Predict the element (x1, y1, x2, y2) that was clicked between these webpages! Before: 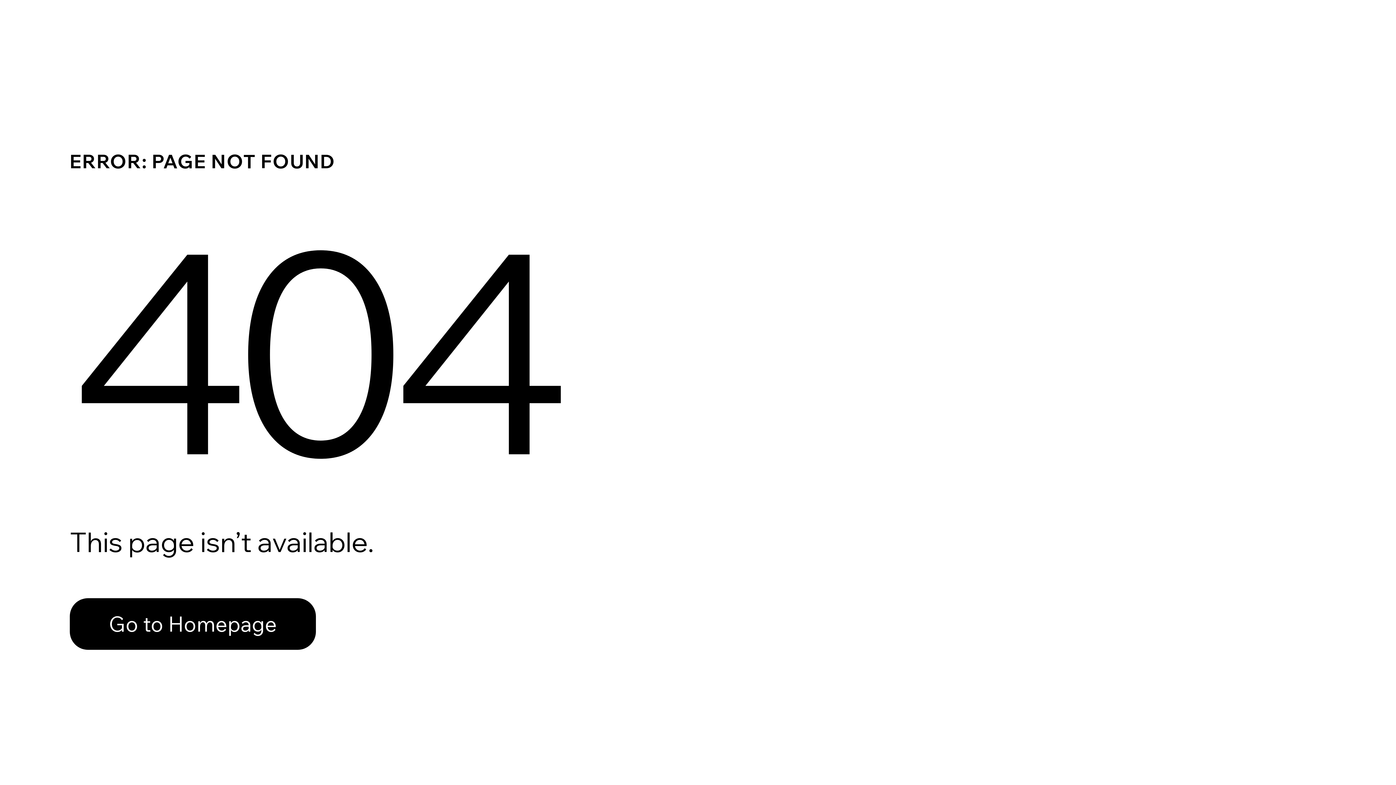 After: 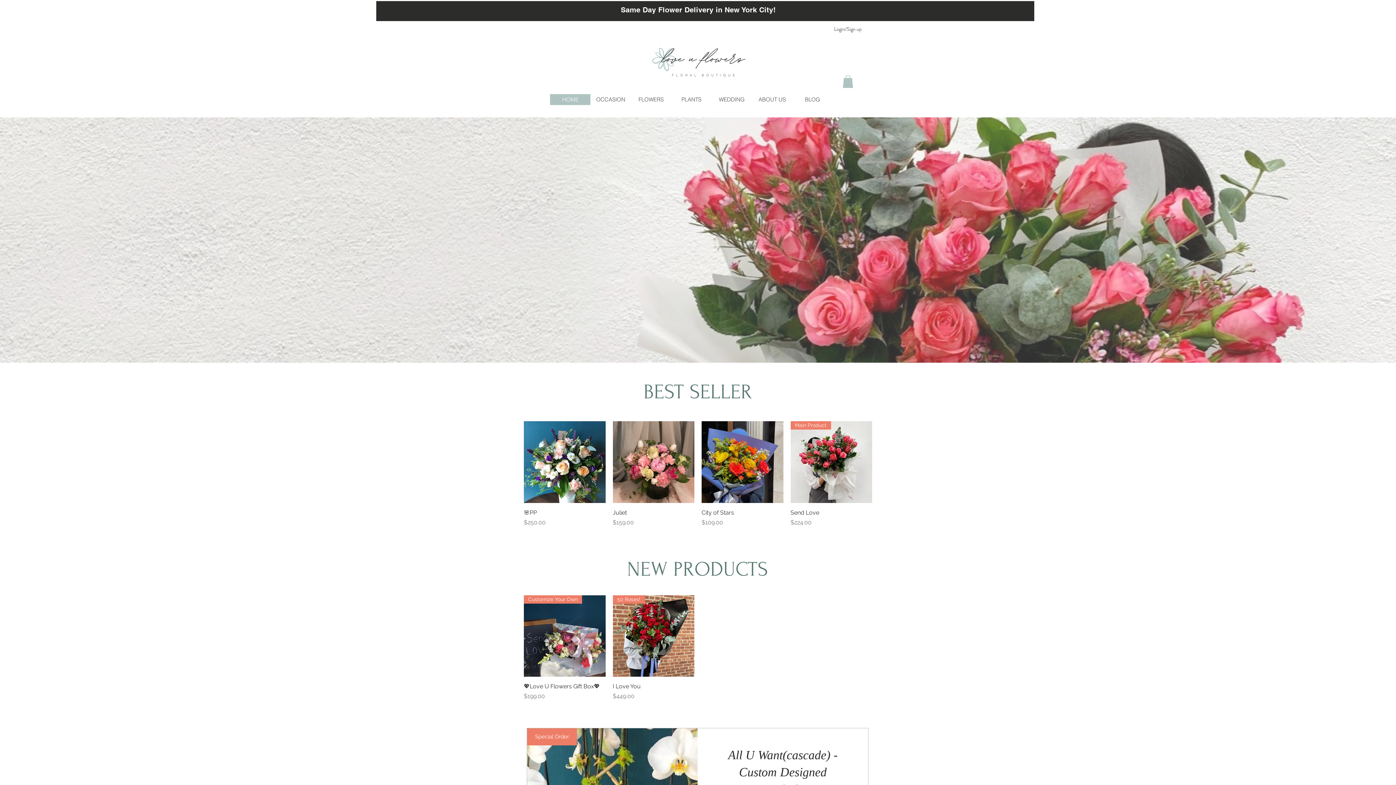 Action: bbox: (69, 598, 316, 650) label: Go to Homepage